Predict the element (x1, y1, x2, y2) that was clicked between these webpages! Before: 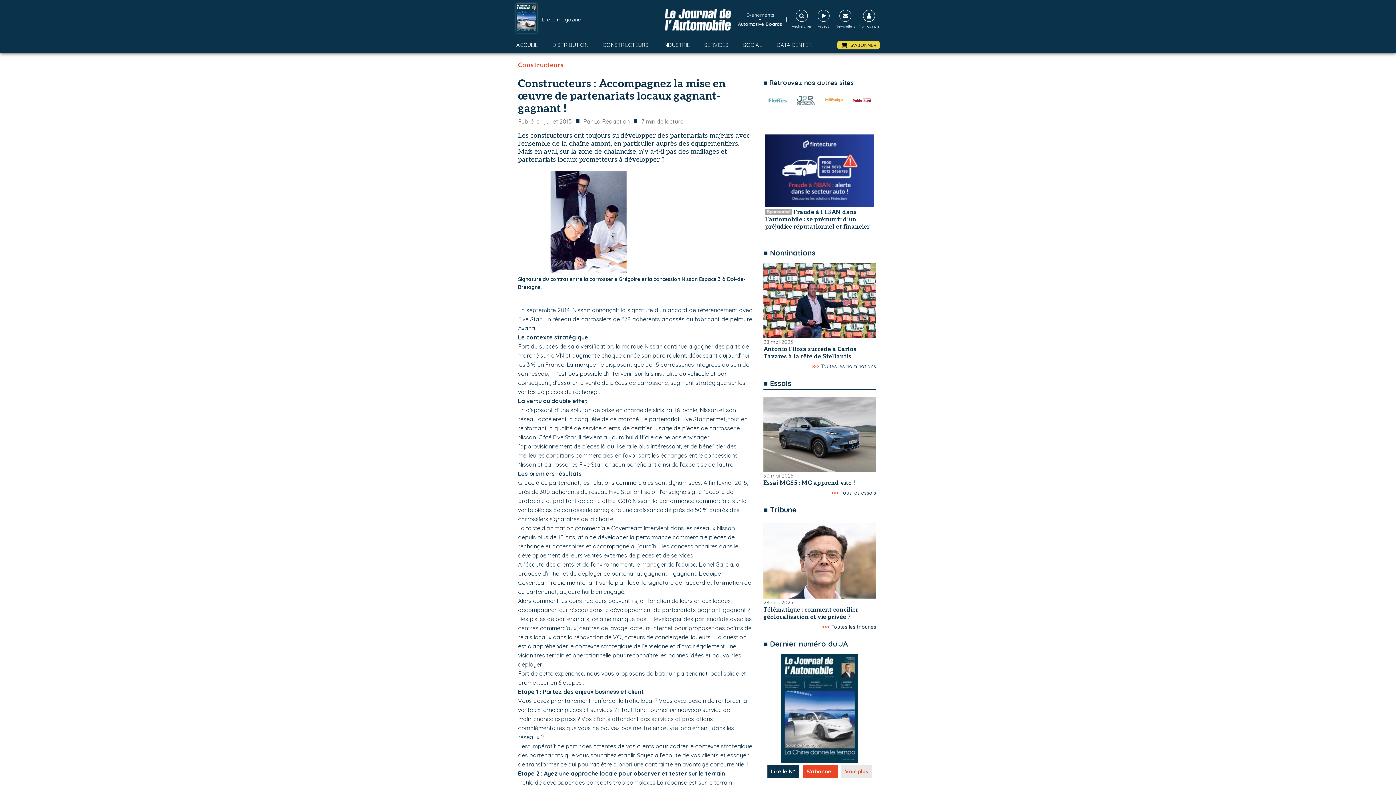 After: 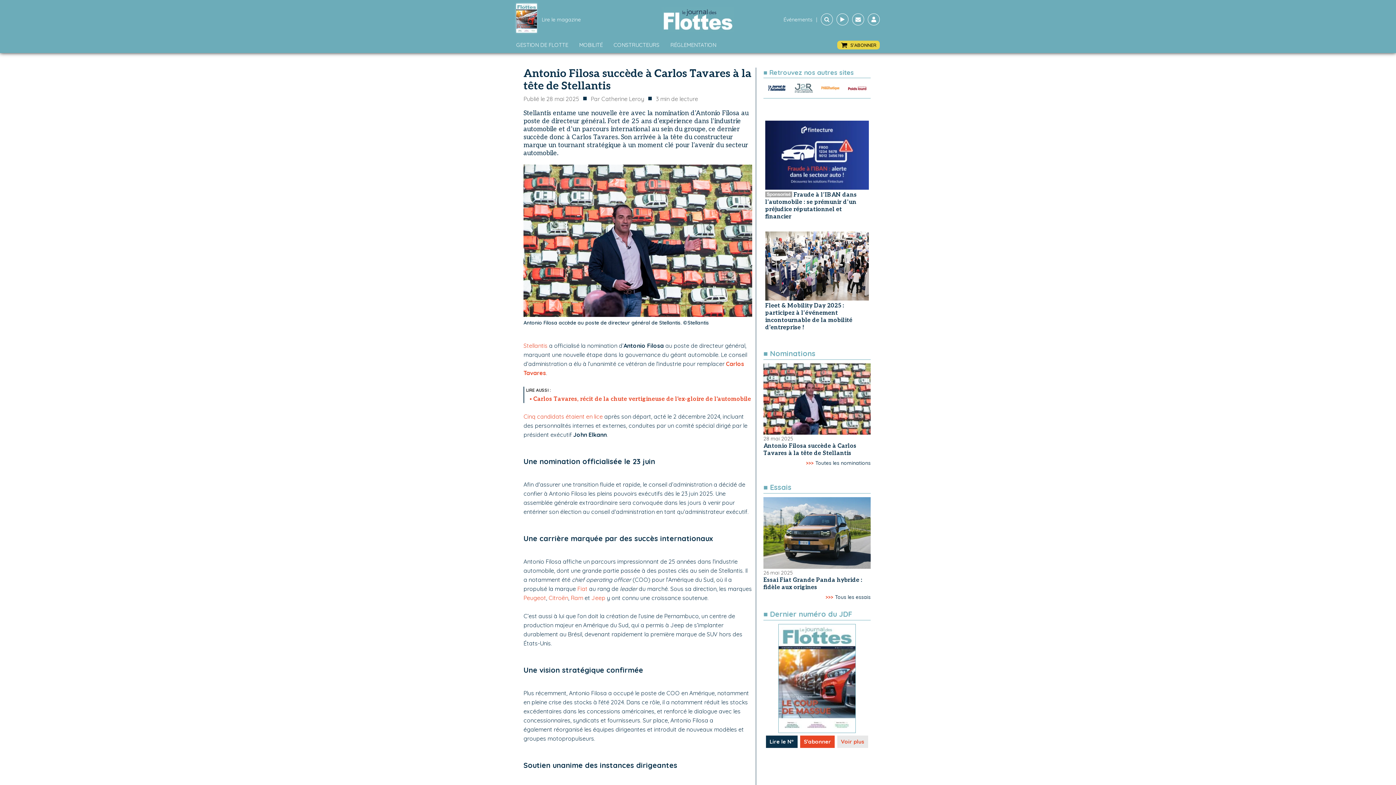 Action: bbox: (763, 262, 876, 338)